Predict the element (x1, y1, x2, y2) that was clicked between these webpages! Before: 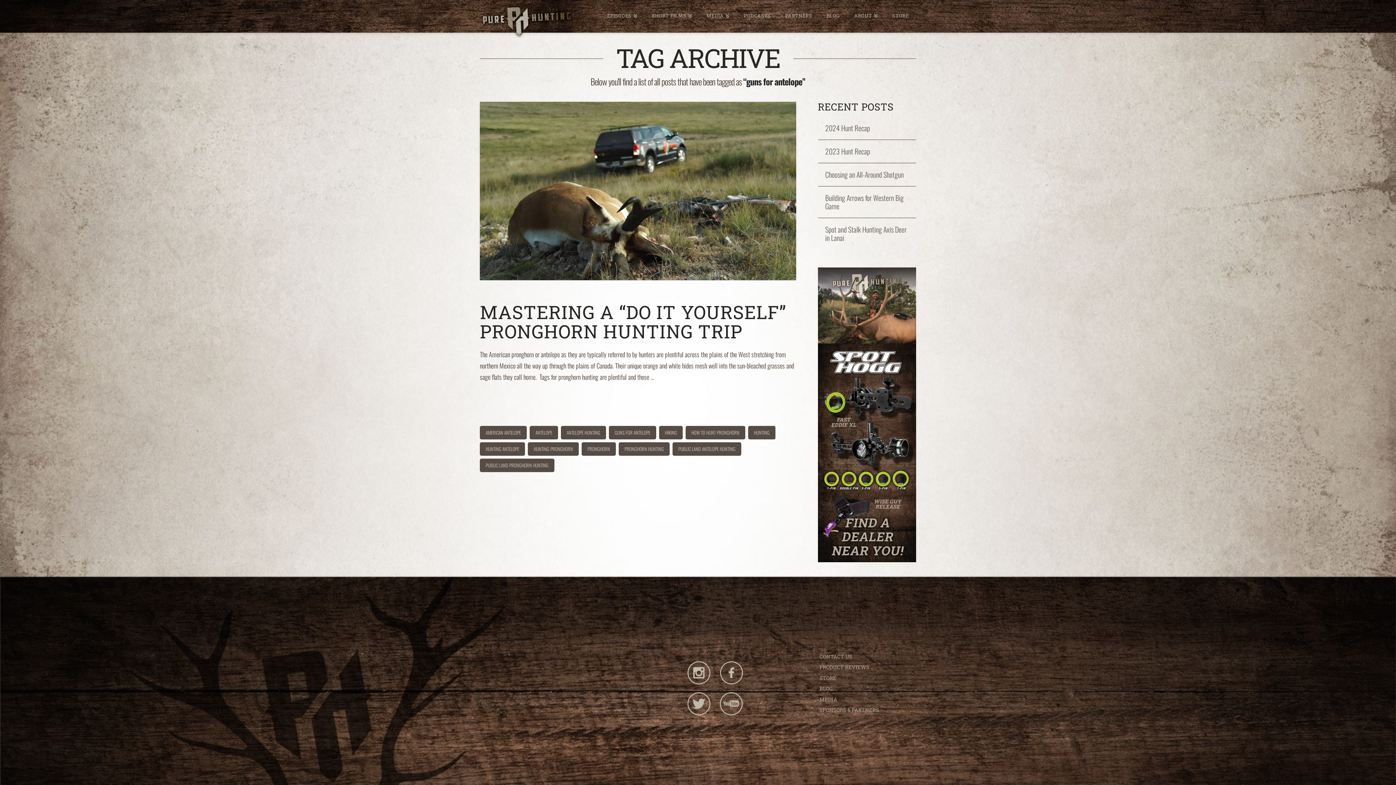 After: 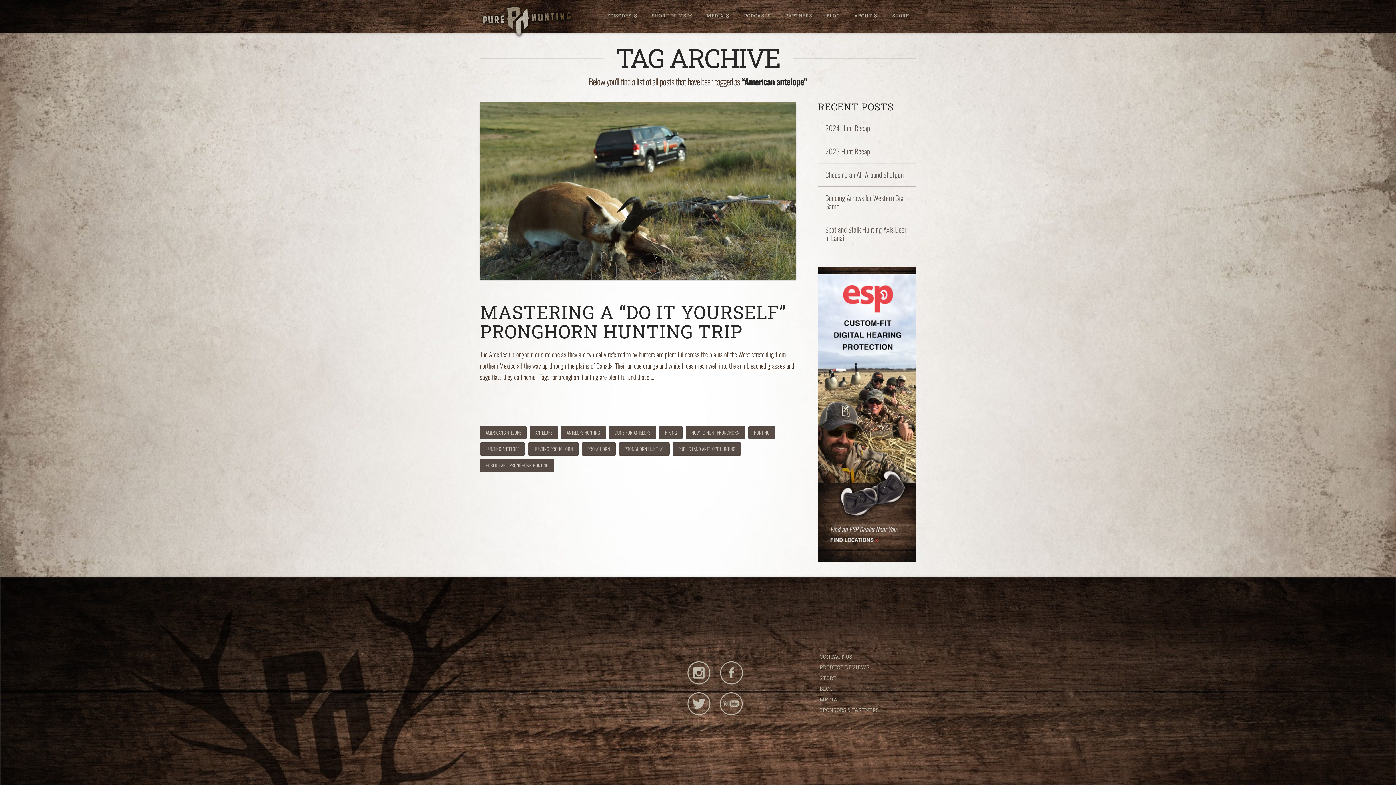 Action: bbox: (480, 426, 526, 439) label: AMERICAN ANTELOPE